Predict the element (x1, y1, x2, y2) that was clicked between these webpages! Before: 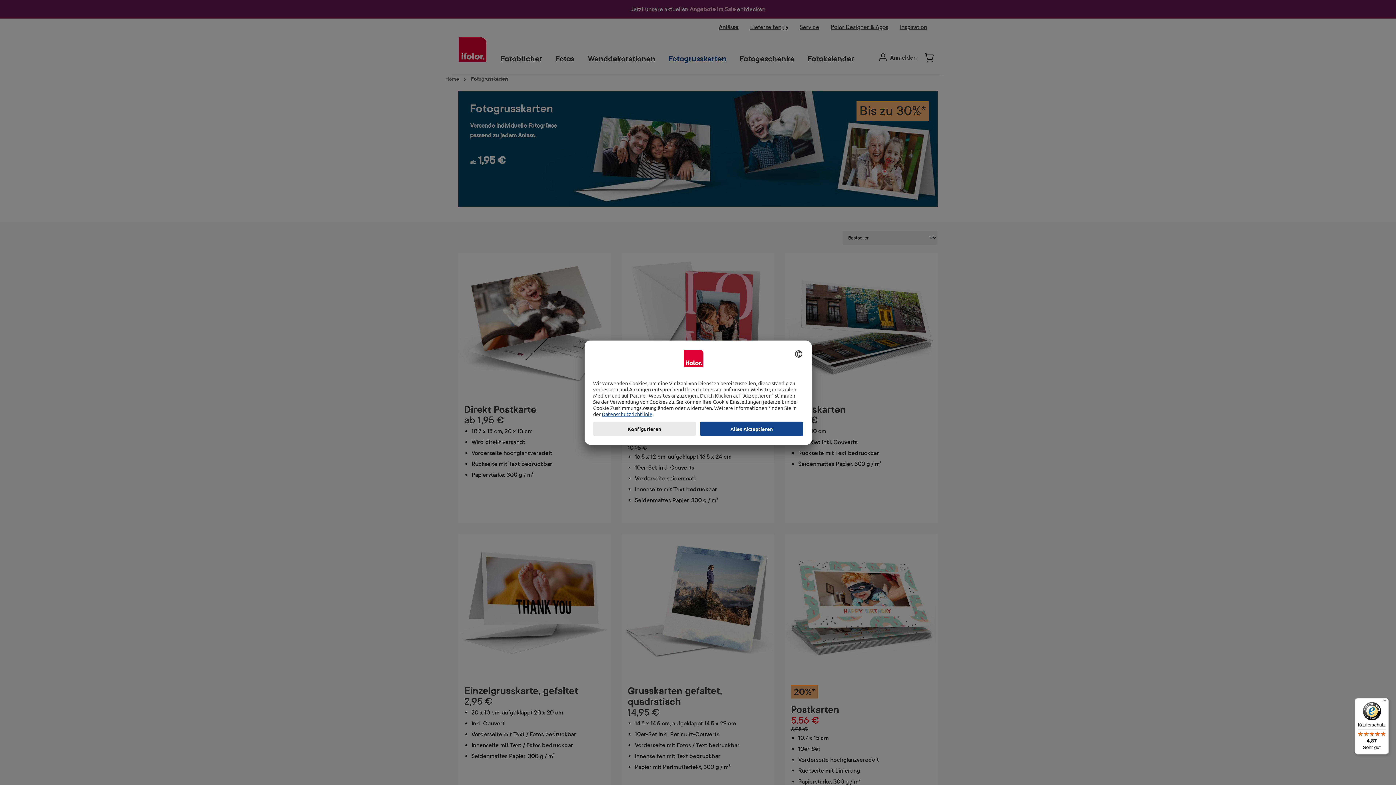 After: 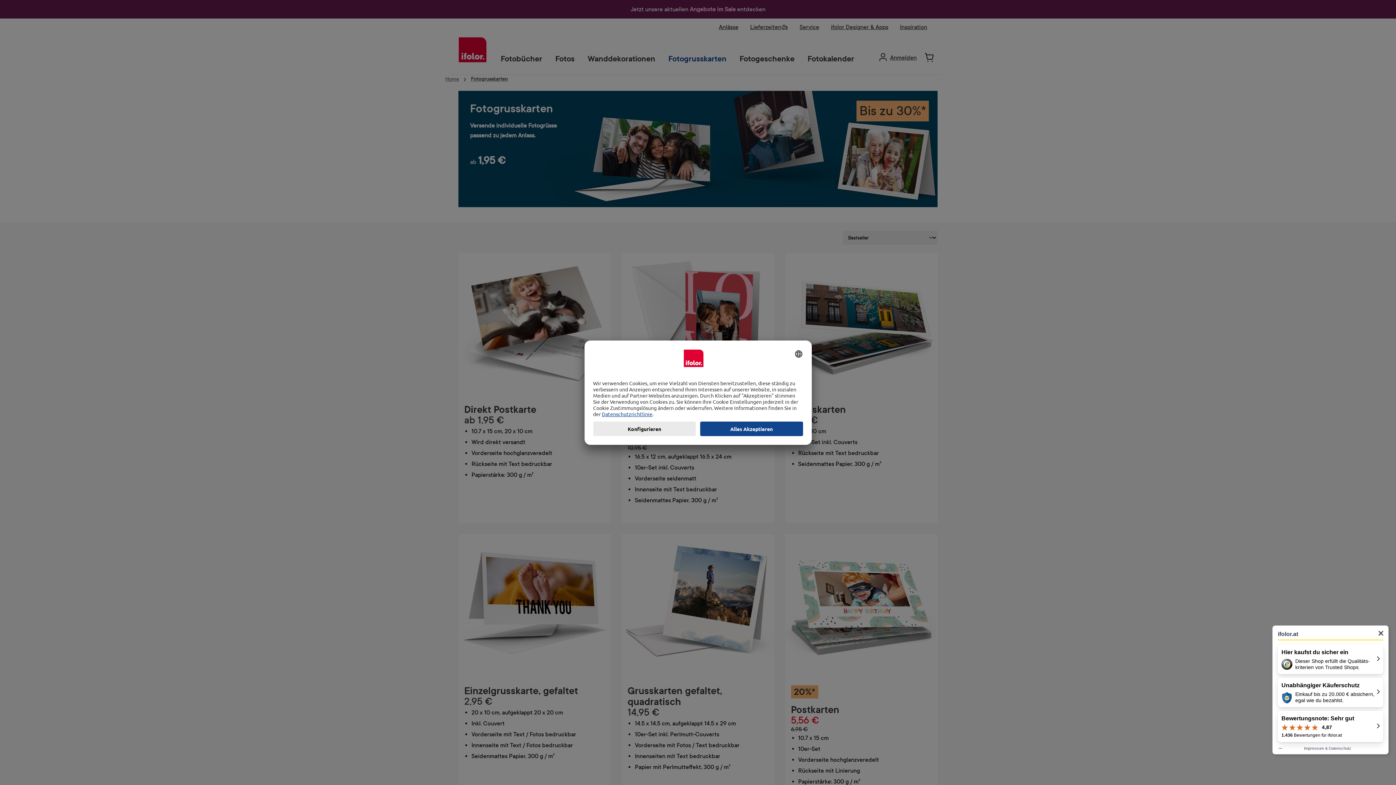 Action: bbox: (1355, 698, 1389, 754) label: Käuferschutz

4,87

Sehr gut